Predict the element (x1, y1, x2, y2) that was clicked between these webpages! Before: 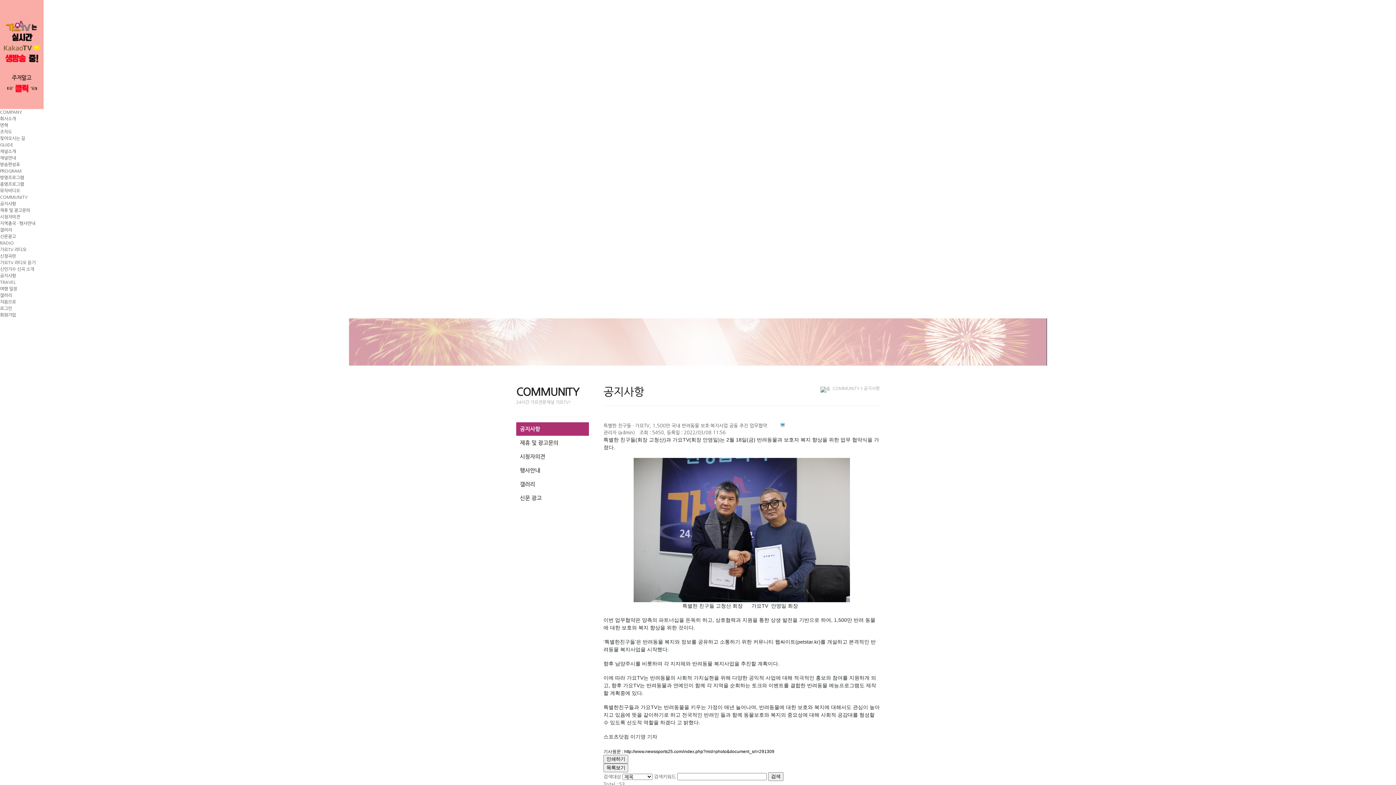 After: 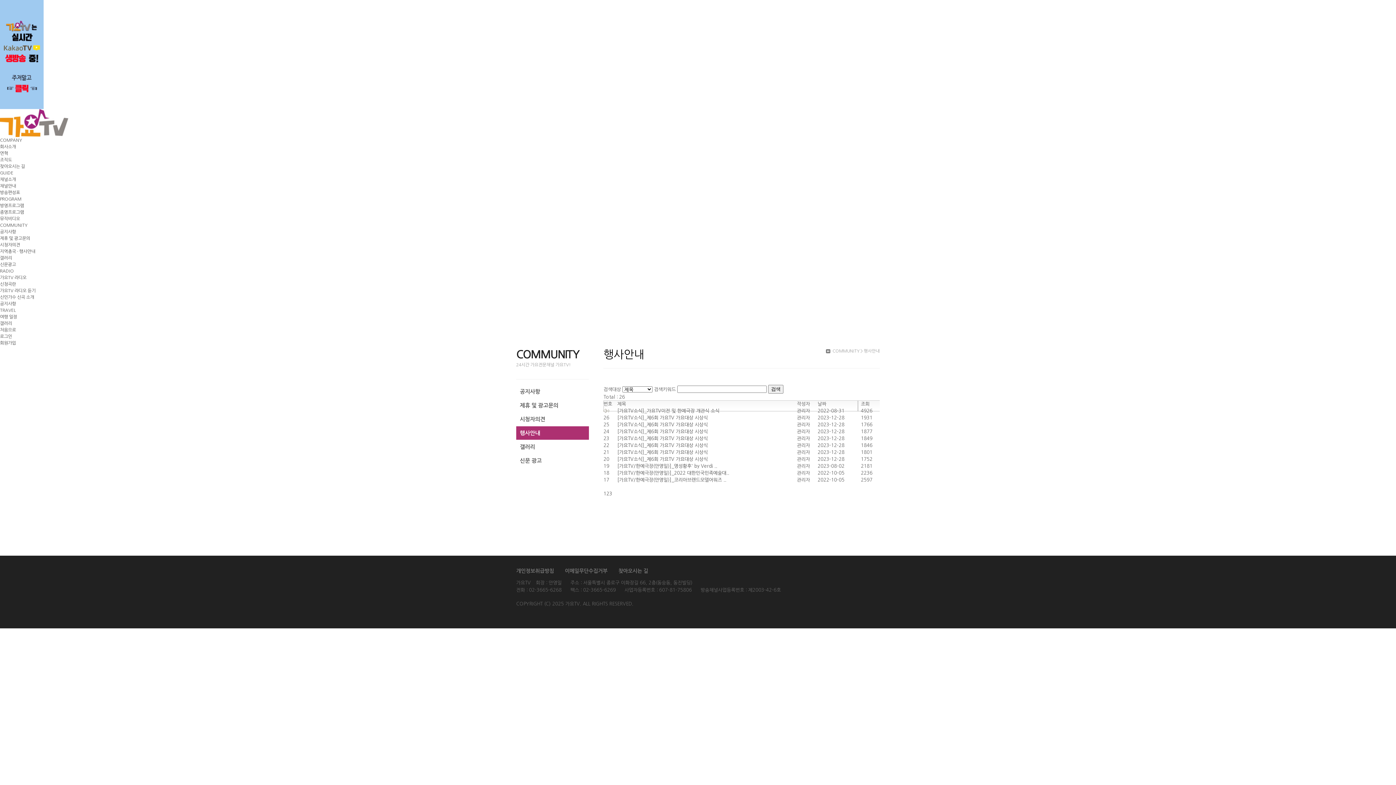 Action: label: 행사안내 bbox: (516, 464, 592, 477)